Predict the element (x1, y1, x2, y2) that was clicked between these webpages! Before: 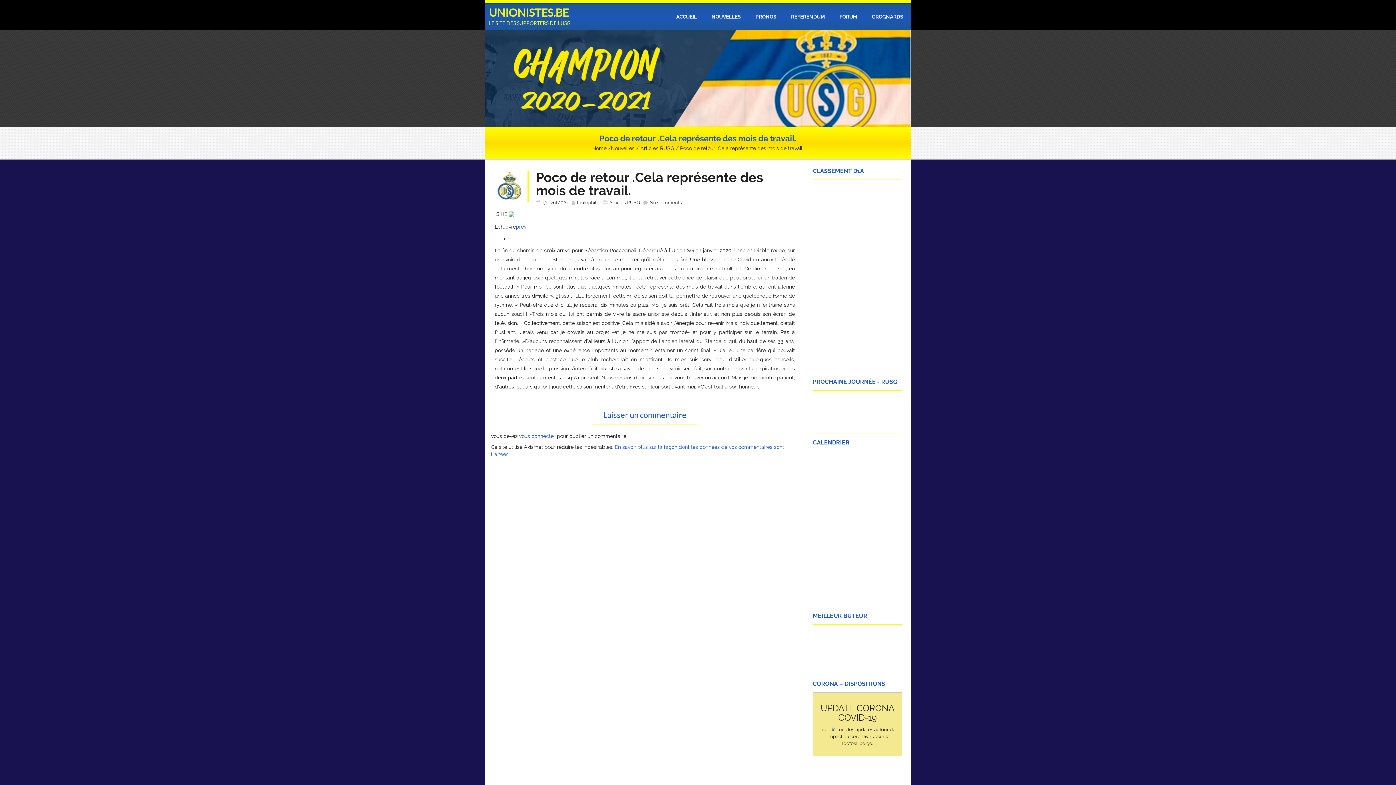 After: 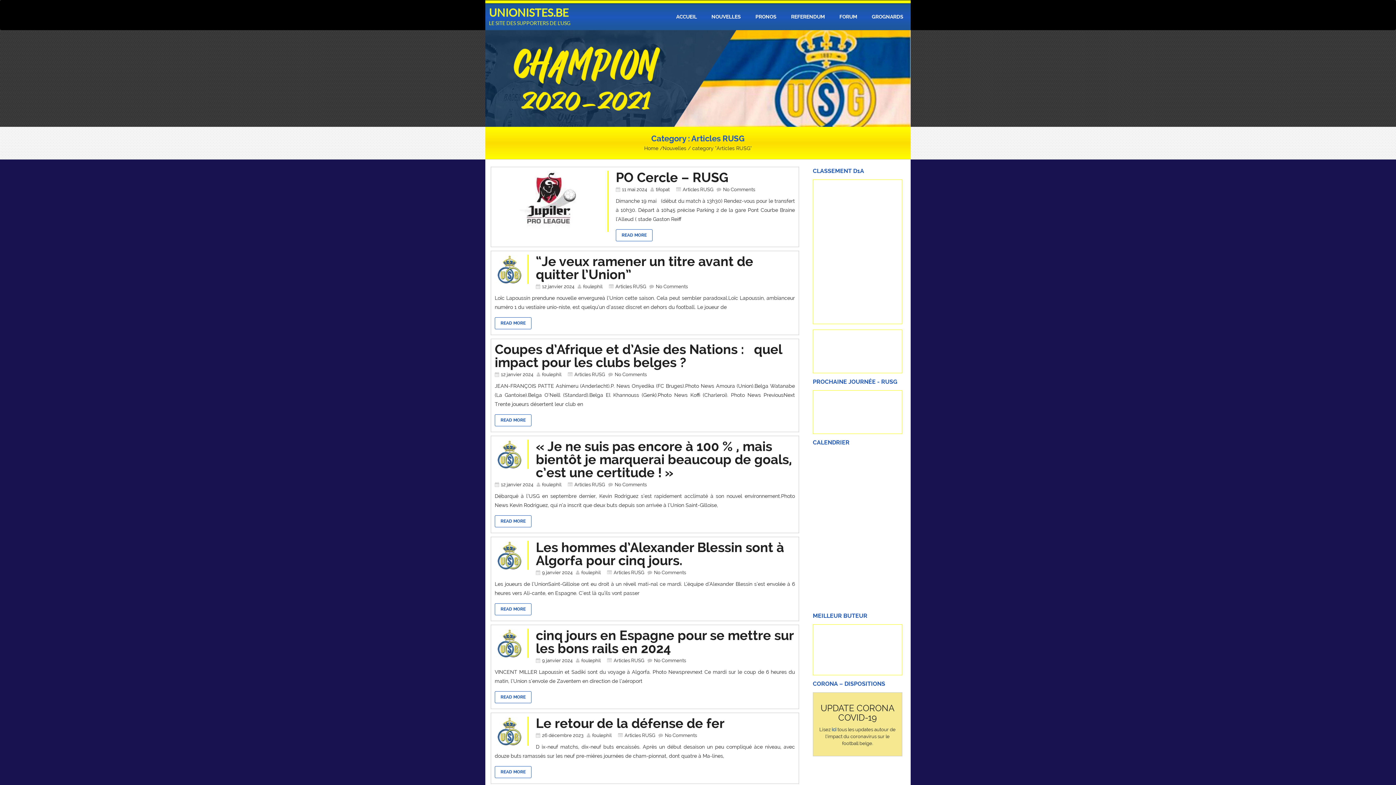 Action: bbox: (640, 145, 674, 151) label: Articles RUSG